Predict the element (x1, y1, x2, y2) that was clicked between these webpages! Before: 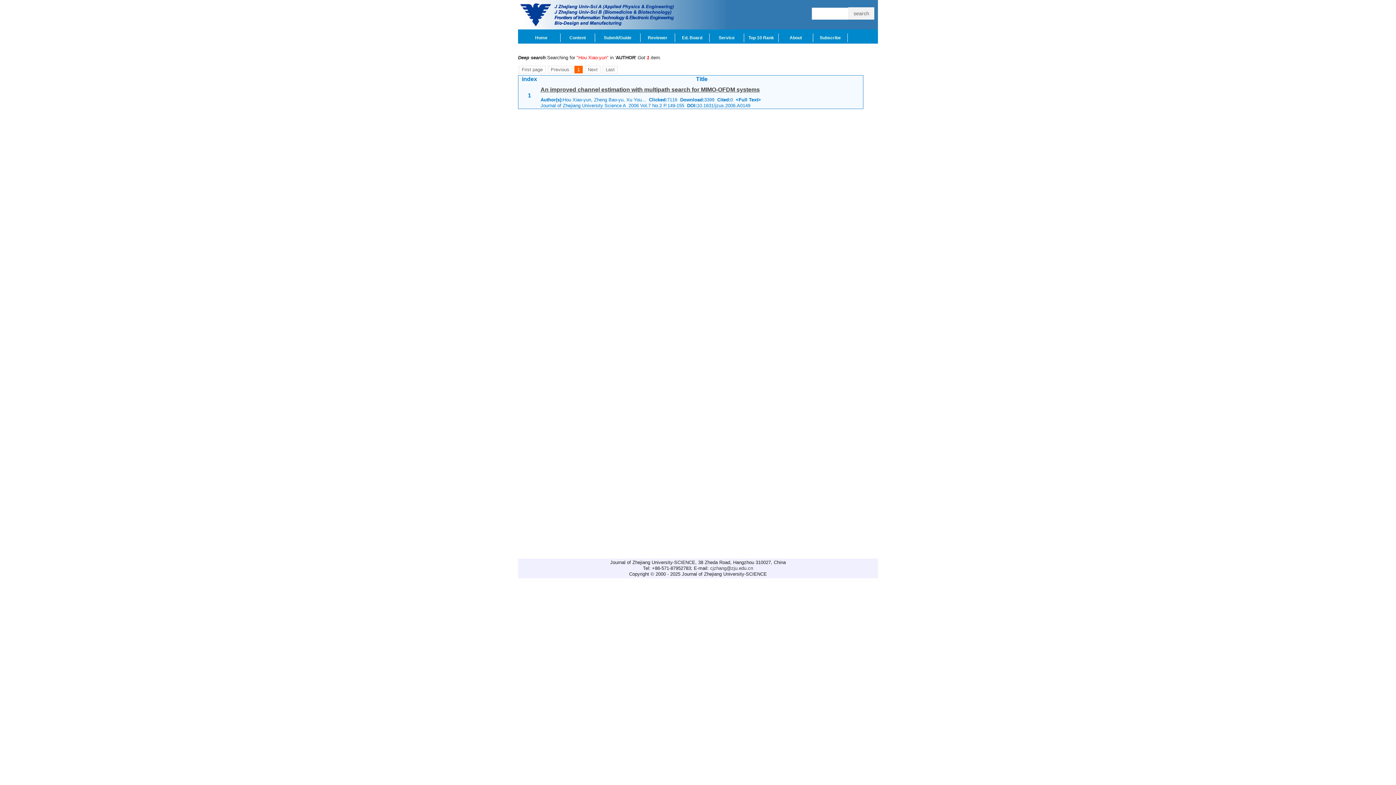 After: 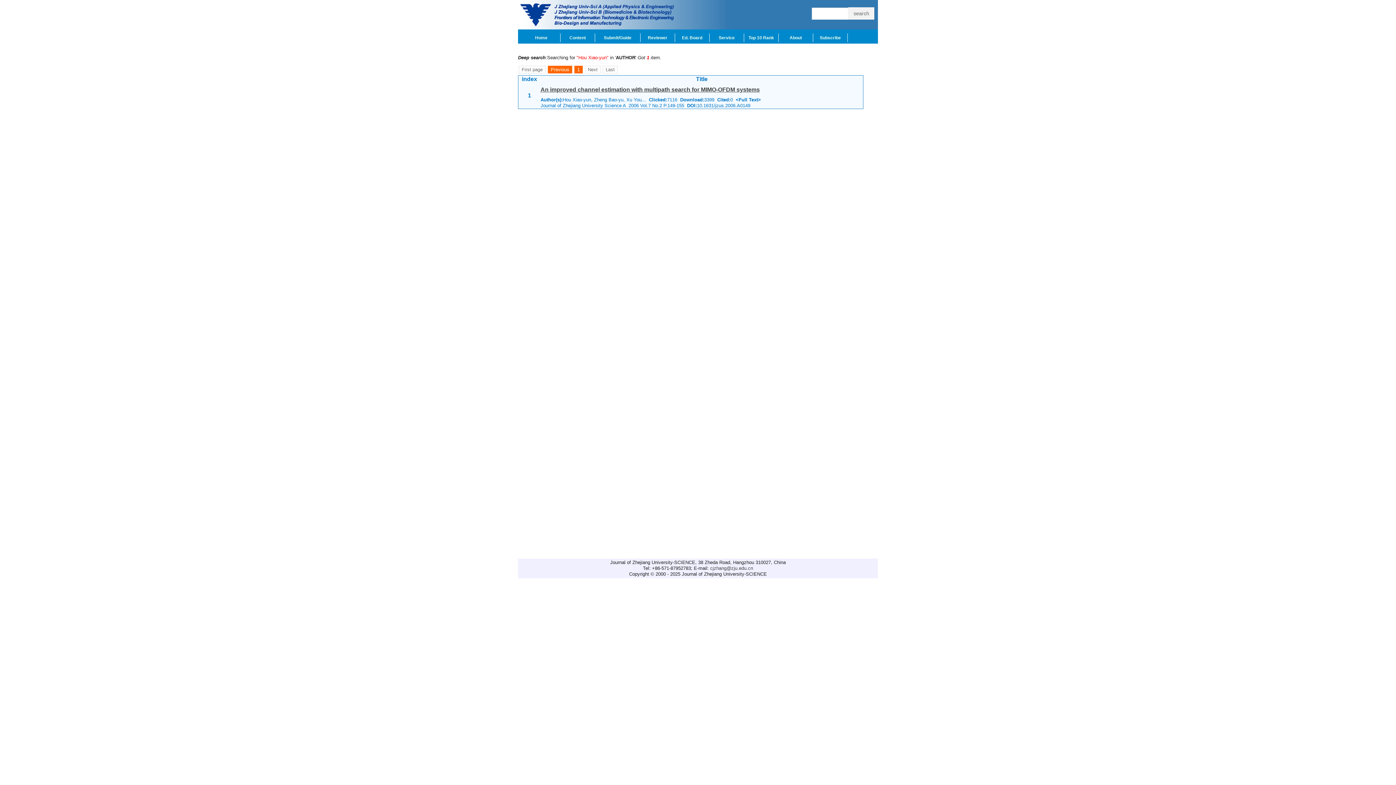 Action: label: Previous bbox: (548, 65, 572, 73)